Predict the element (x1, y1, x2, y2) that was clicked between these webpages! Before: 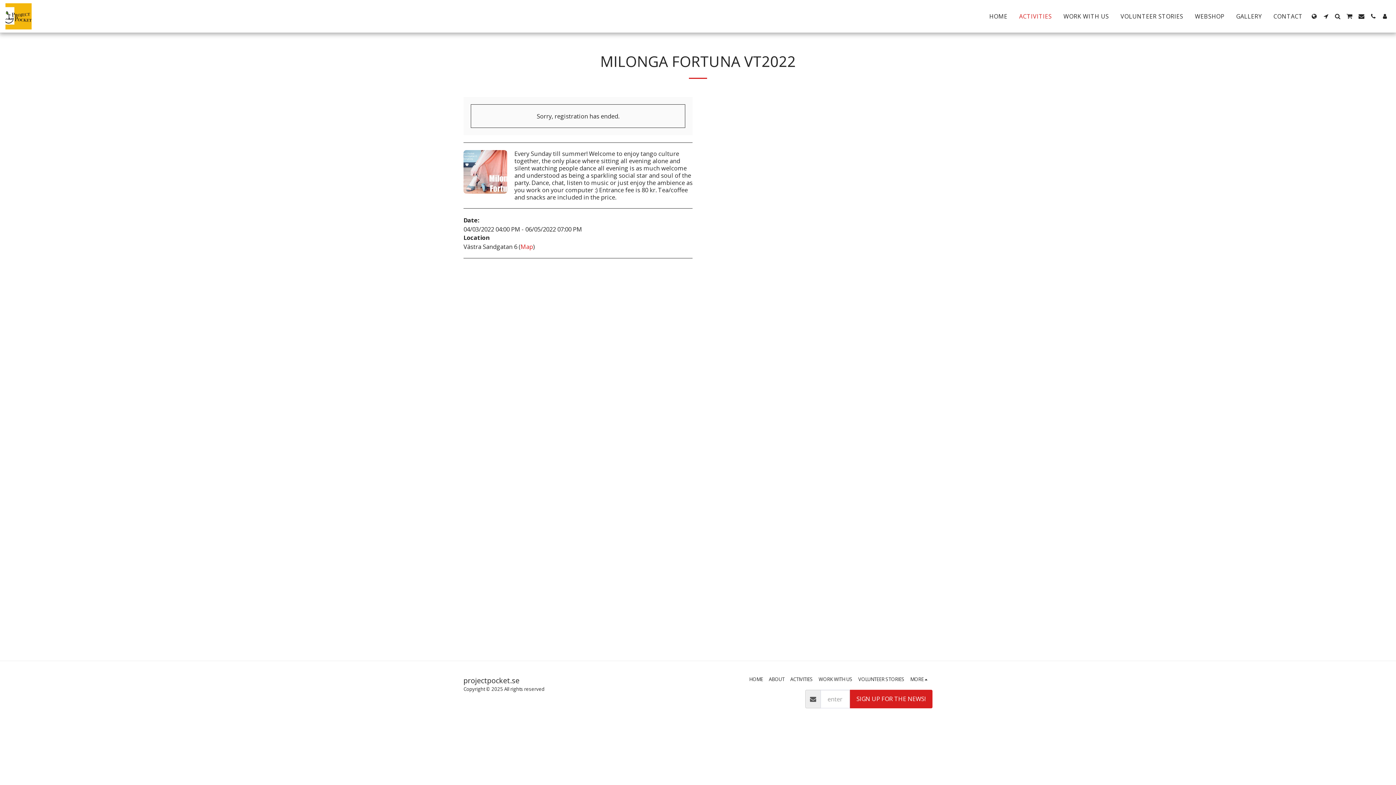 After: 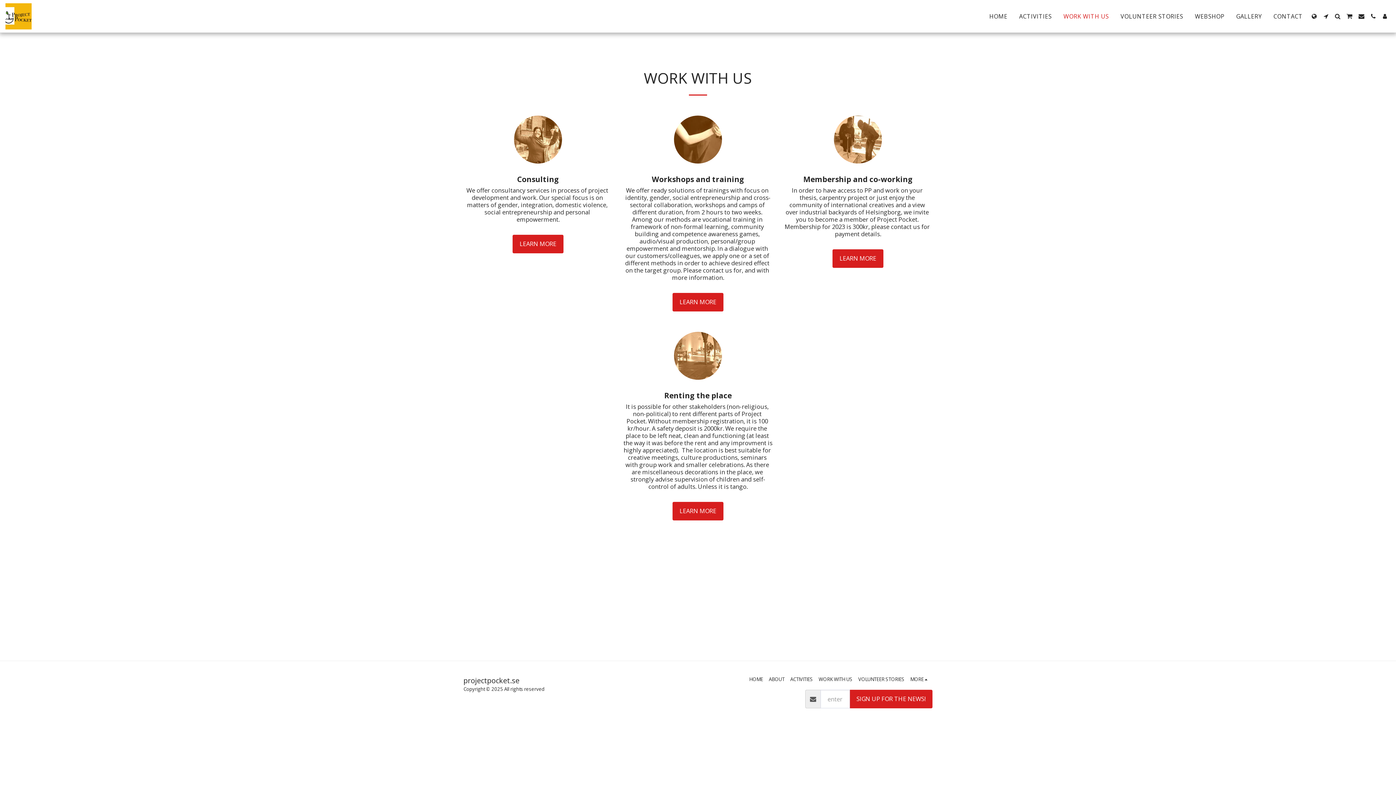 Action: label: WORK WITH US bbox: (818, 676, 852, 683)